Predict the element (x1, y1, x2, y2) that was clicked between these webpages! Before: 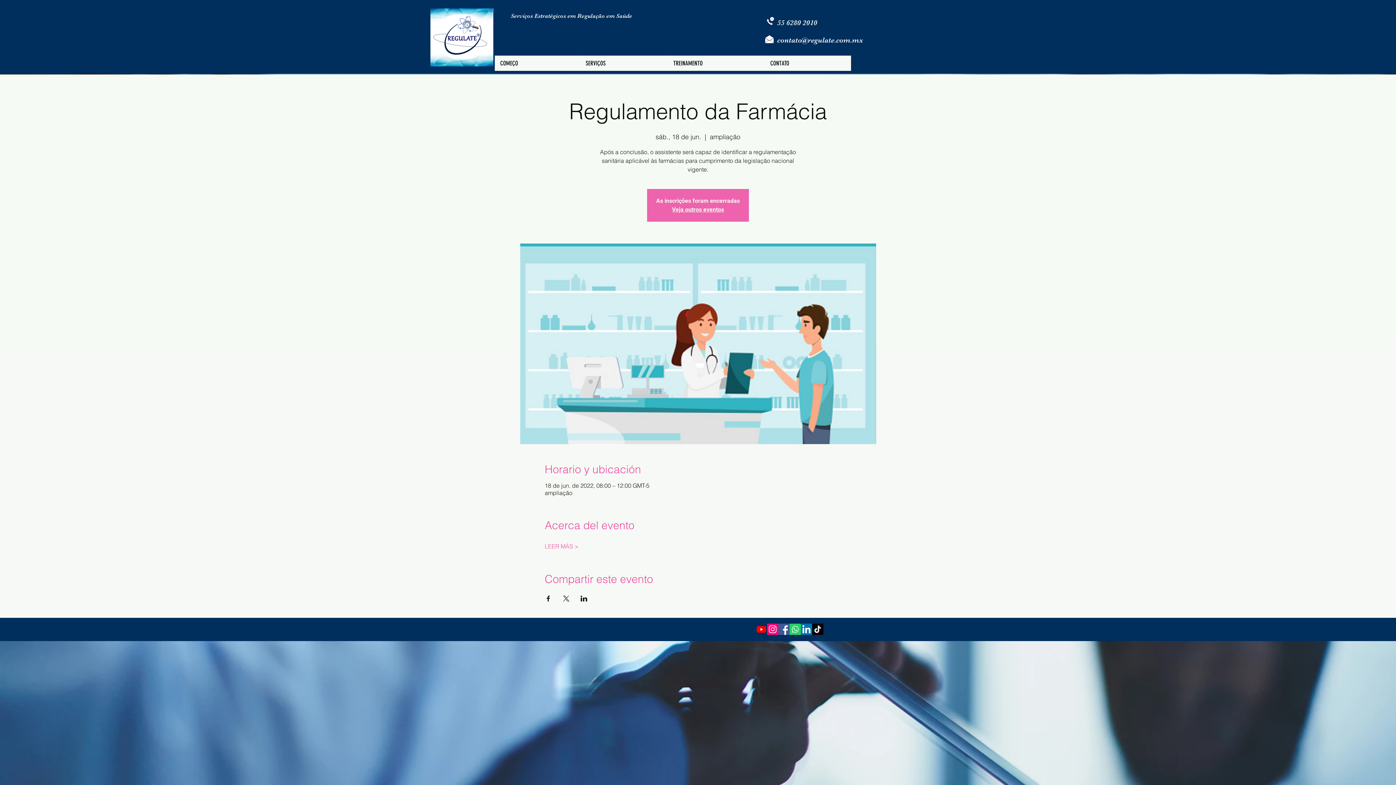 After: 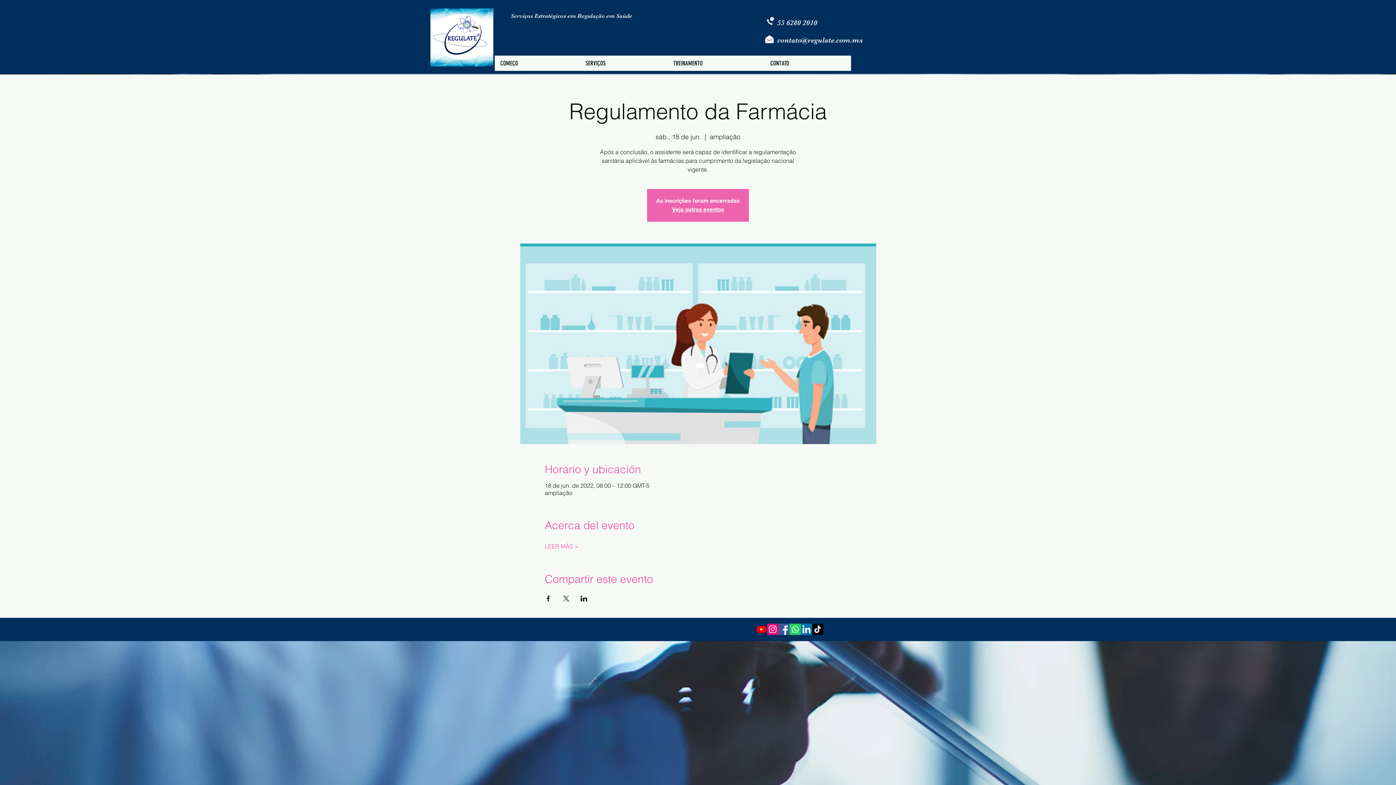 Action: label: Facebook icono social bbox: (778, 624, 789, 635)